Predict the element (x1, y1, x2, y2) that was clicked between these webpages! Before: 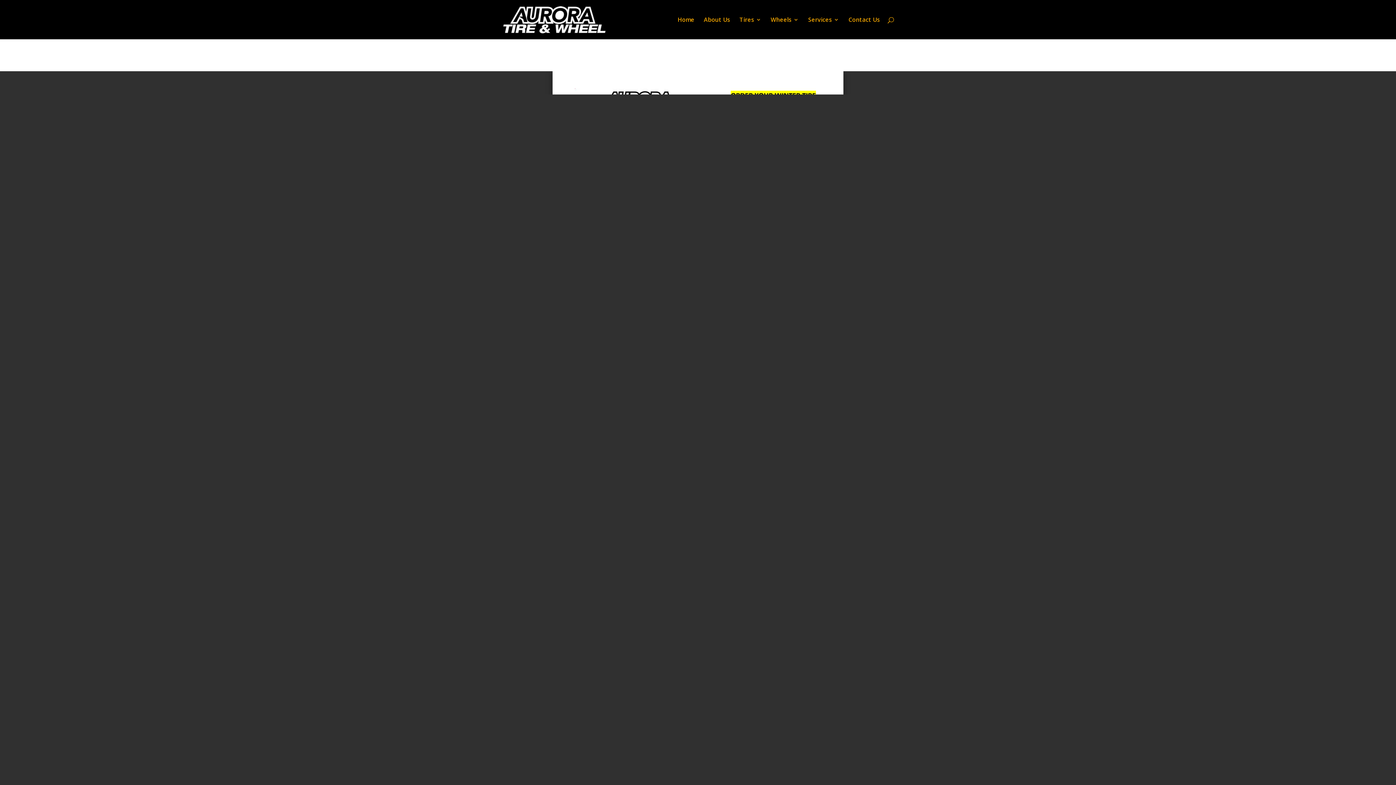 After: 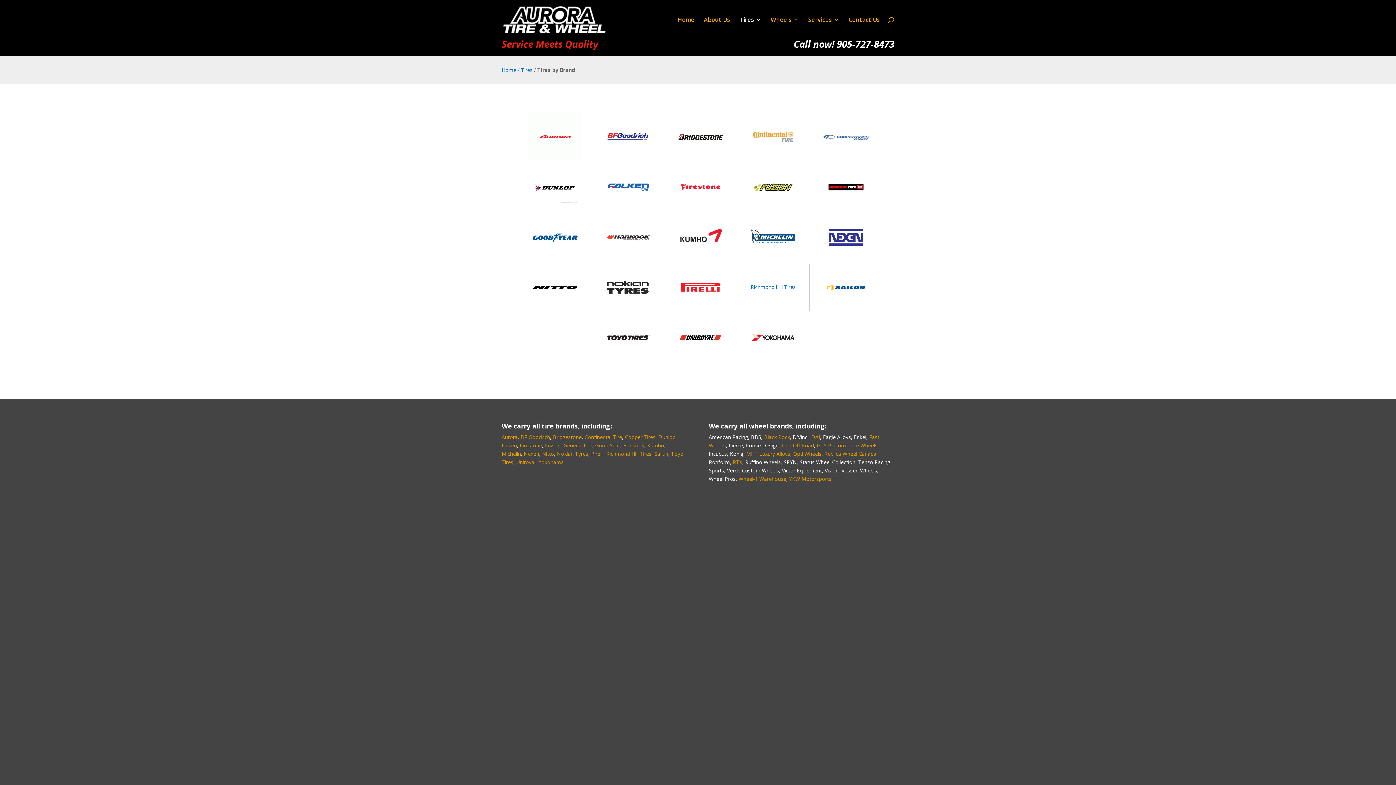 Action: label: Tires bbox: (739, 17, 761, 39)